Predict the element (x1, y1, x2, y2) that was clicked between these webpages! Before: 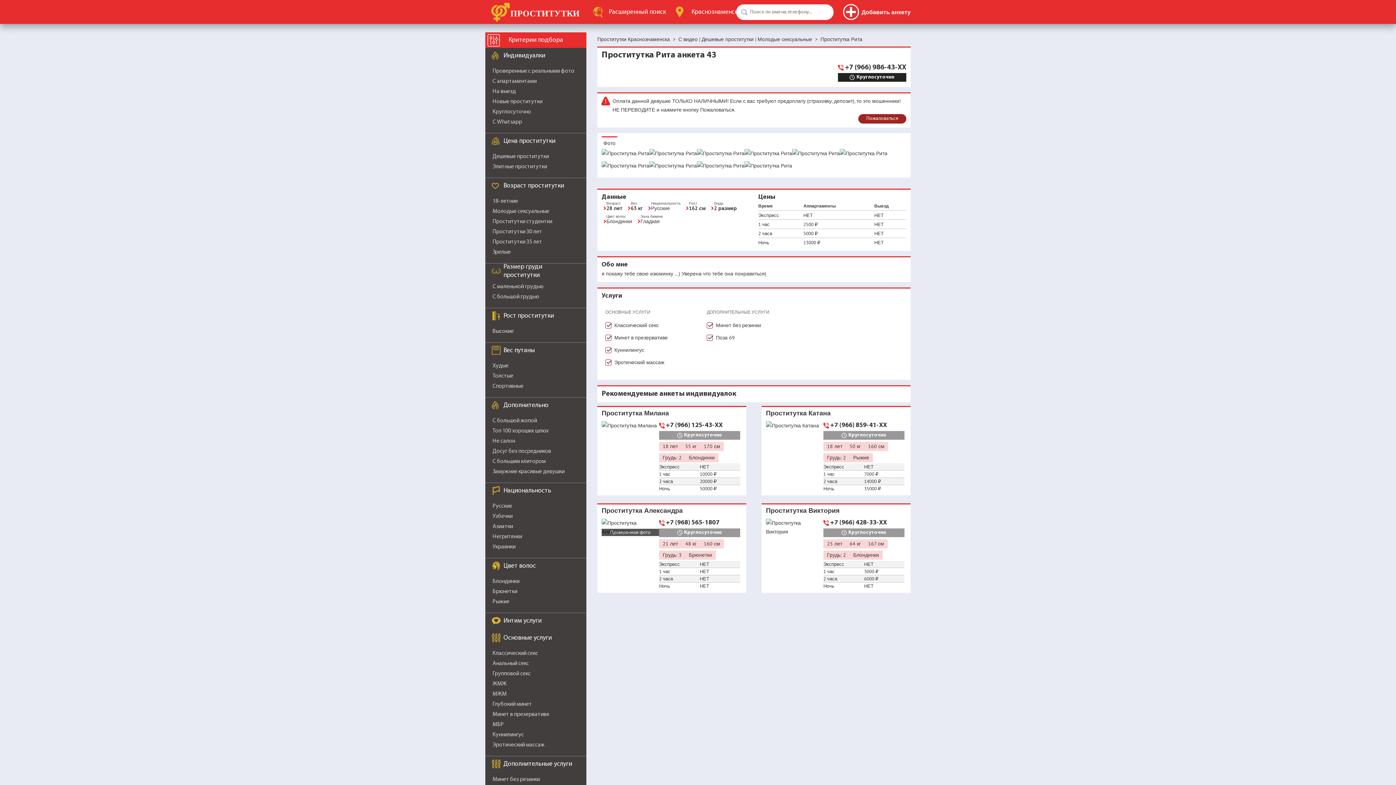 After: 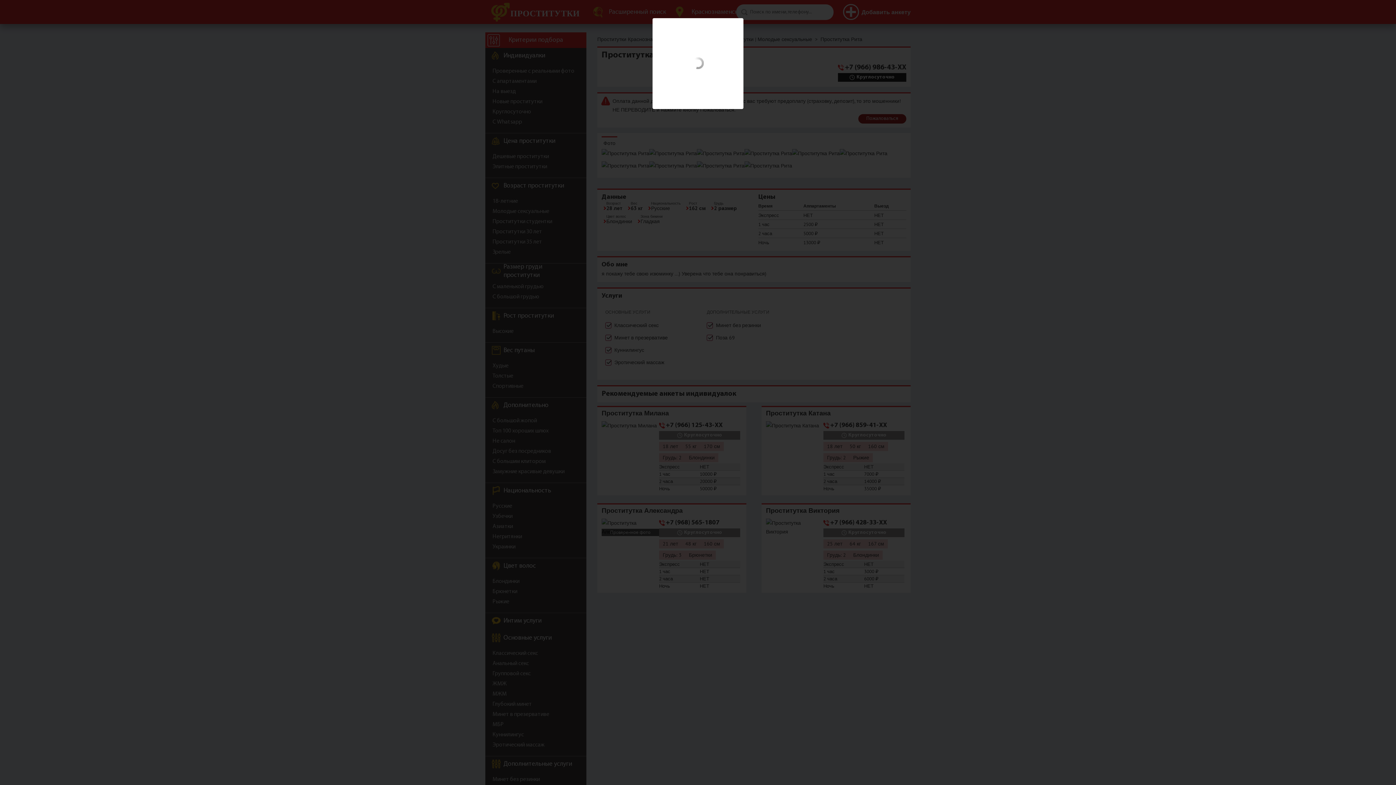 Action: bbox: (649, 149, 697, 157)